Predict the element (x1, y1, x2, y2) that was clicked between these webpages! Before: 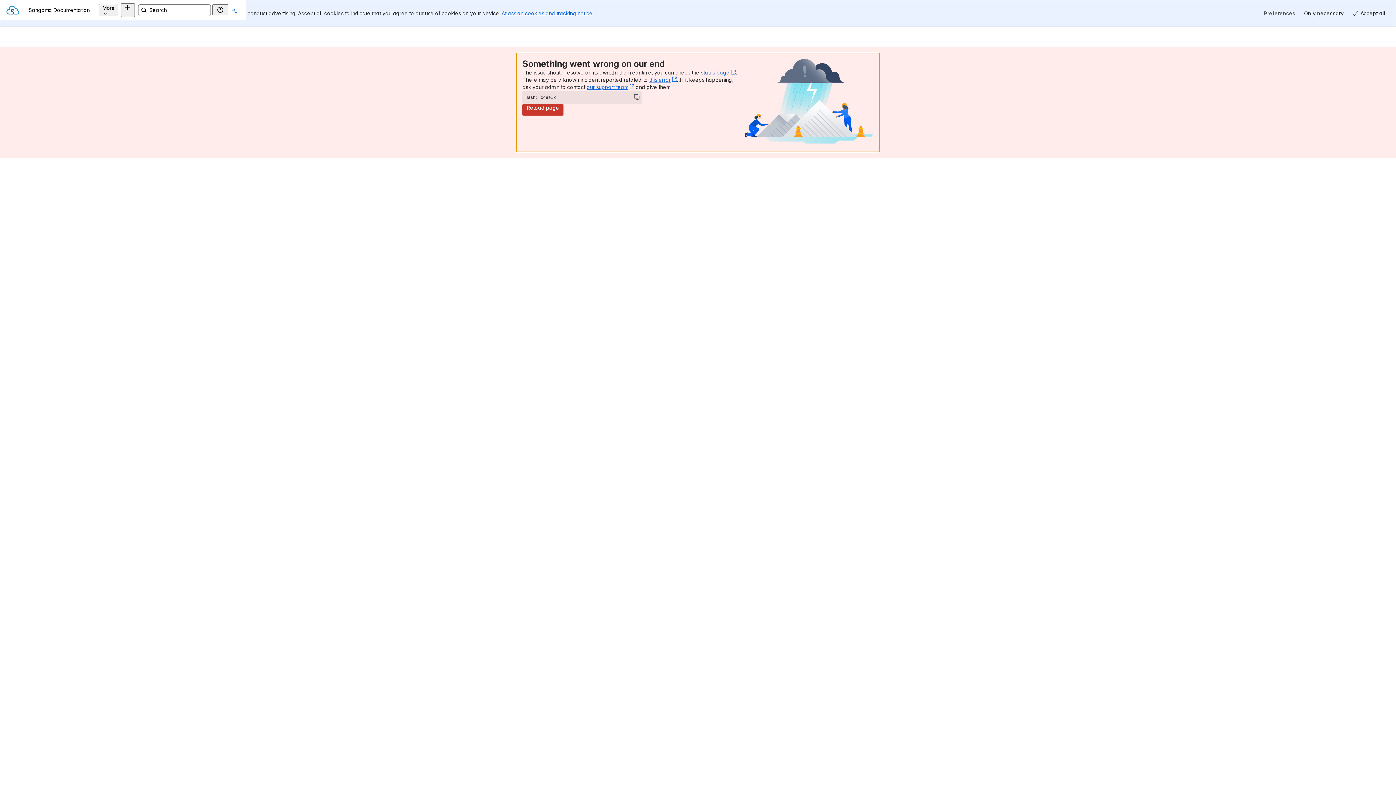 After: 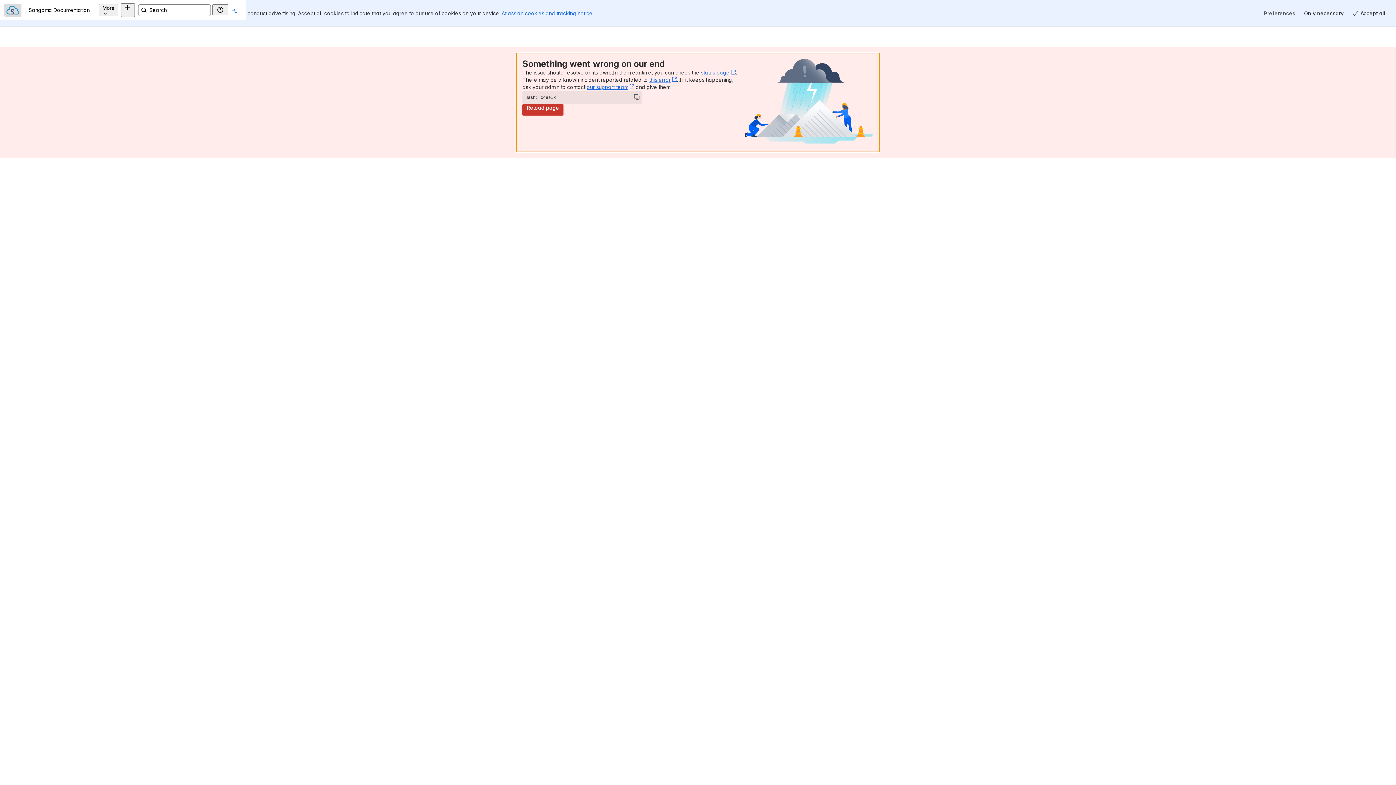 Action: bbox: (17, 8, 20, 11) label: Sangoma Documentation